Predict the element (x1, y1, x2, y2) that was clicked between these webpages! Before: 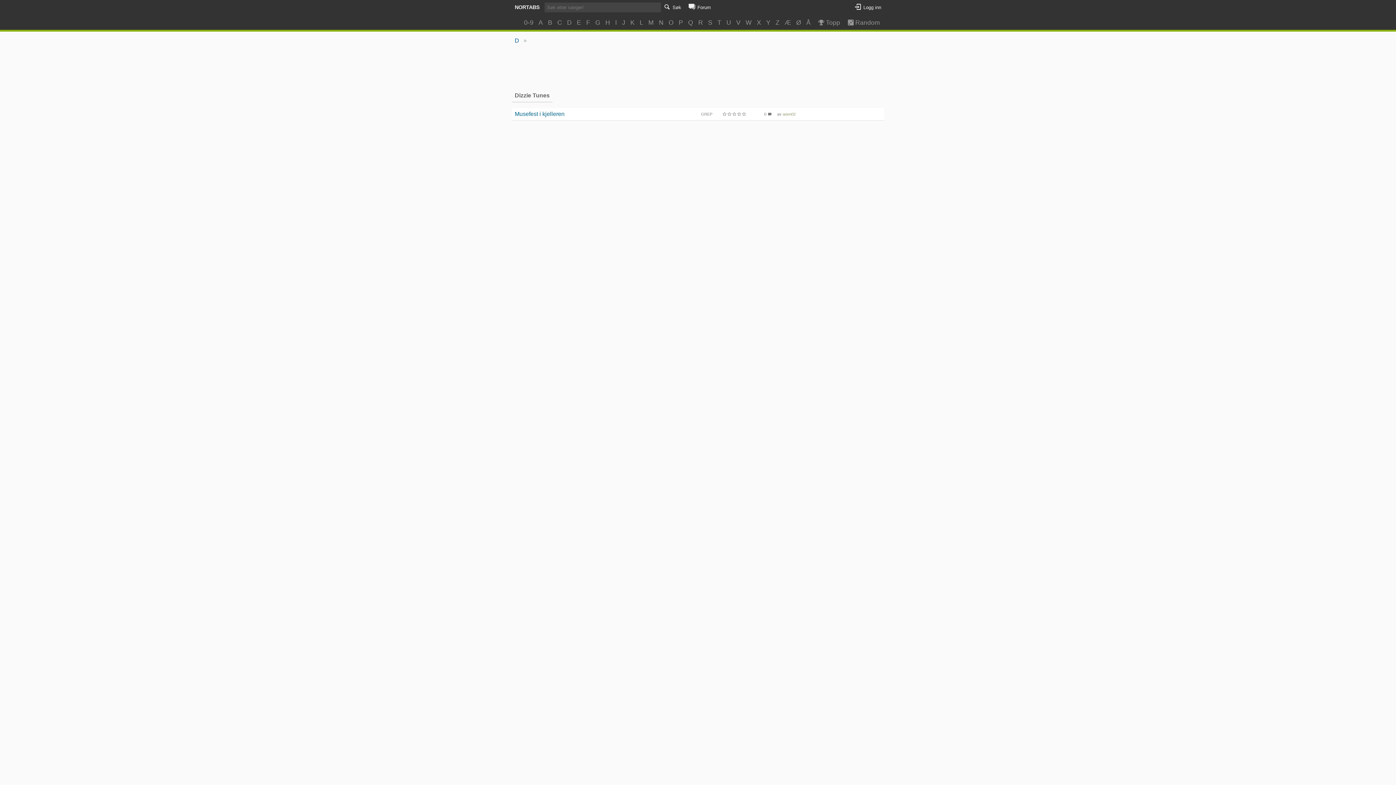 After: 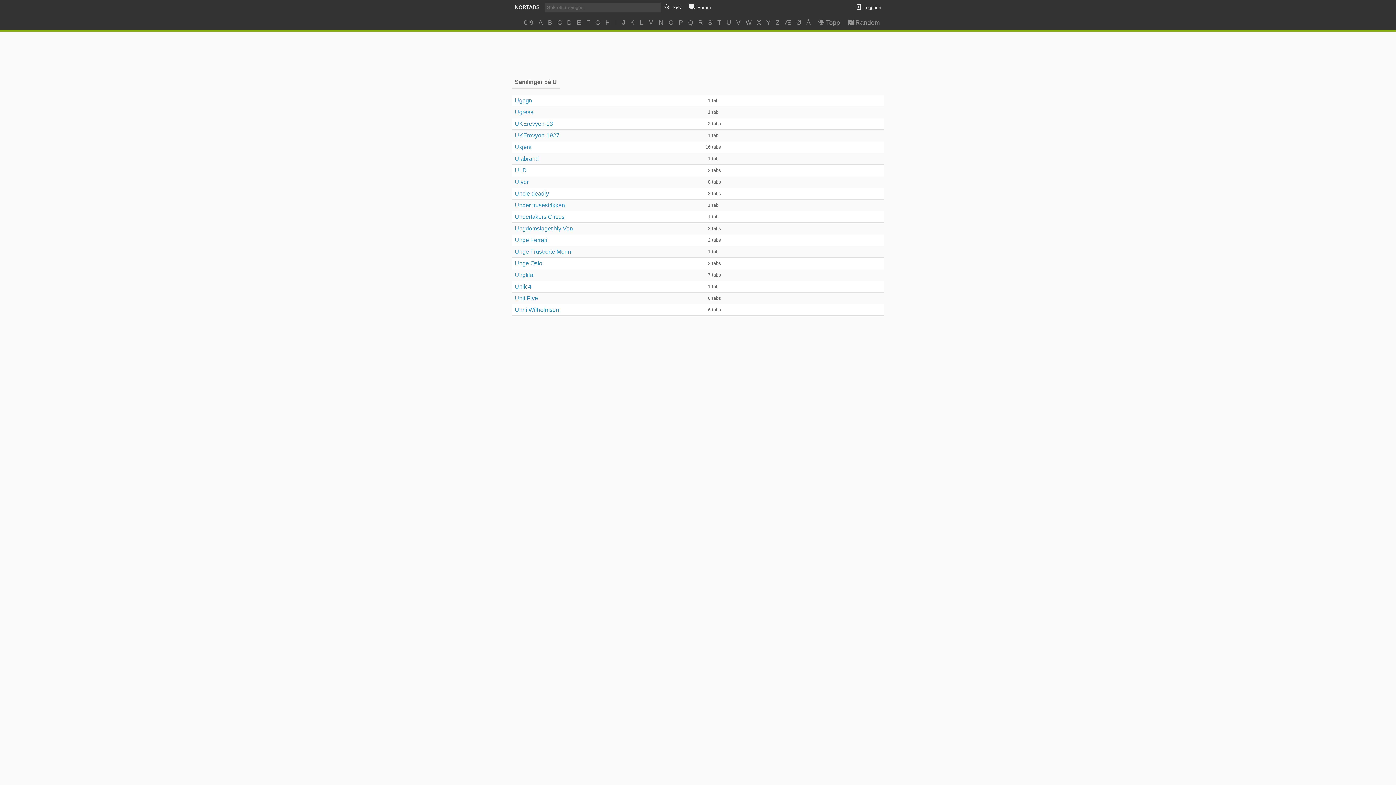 Action: label: U bbox: (724, 15, 733, 29)